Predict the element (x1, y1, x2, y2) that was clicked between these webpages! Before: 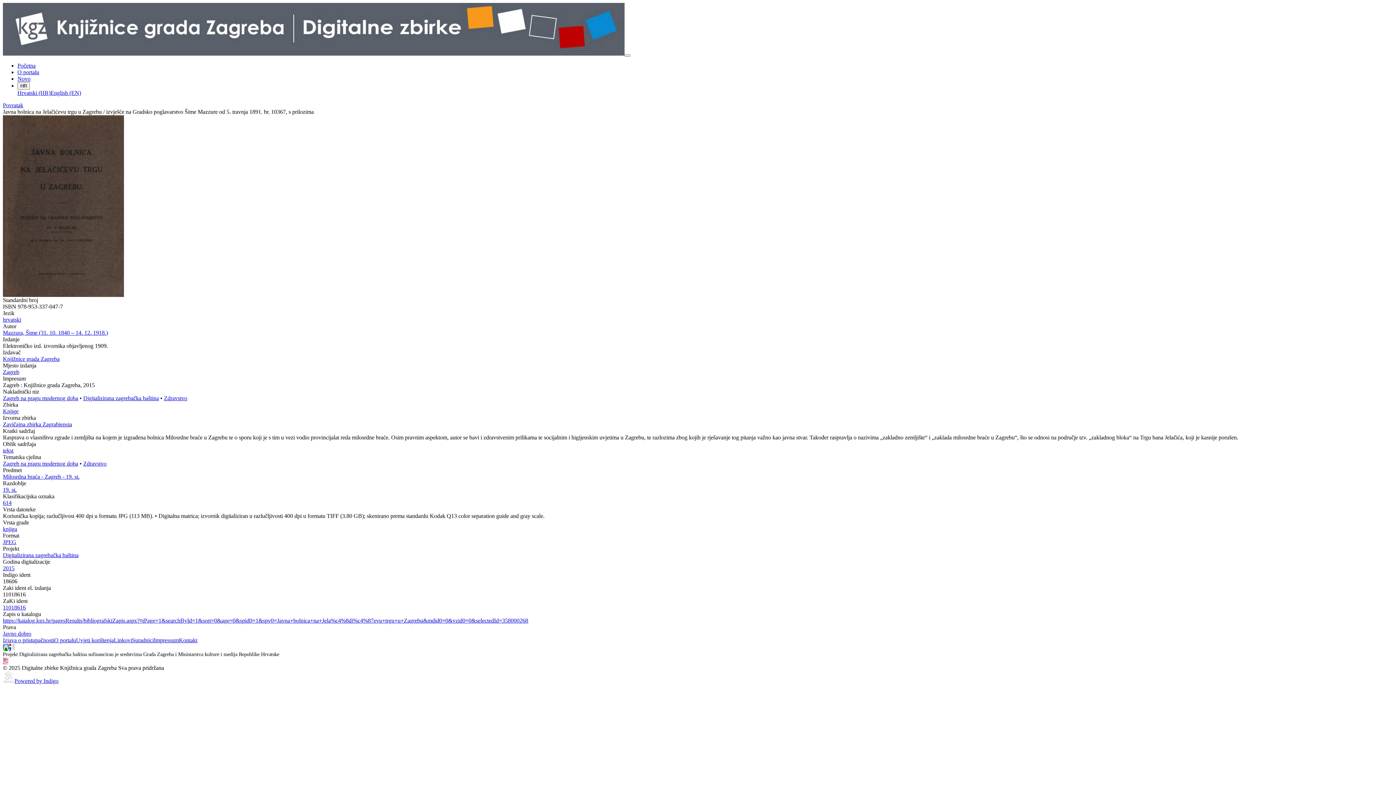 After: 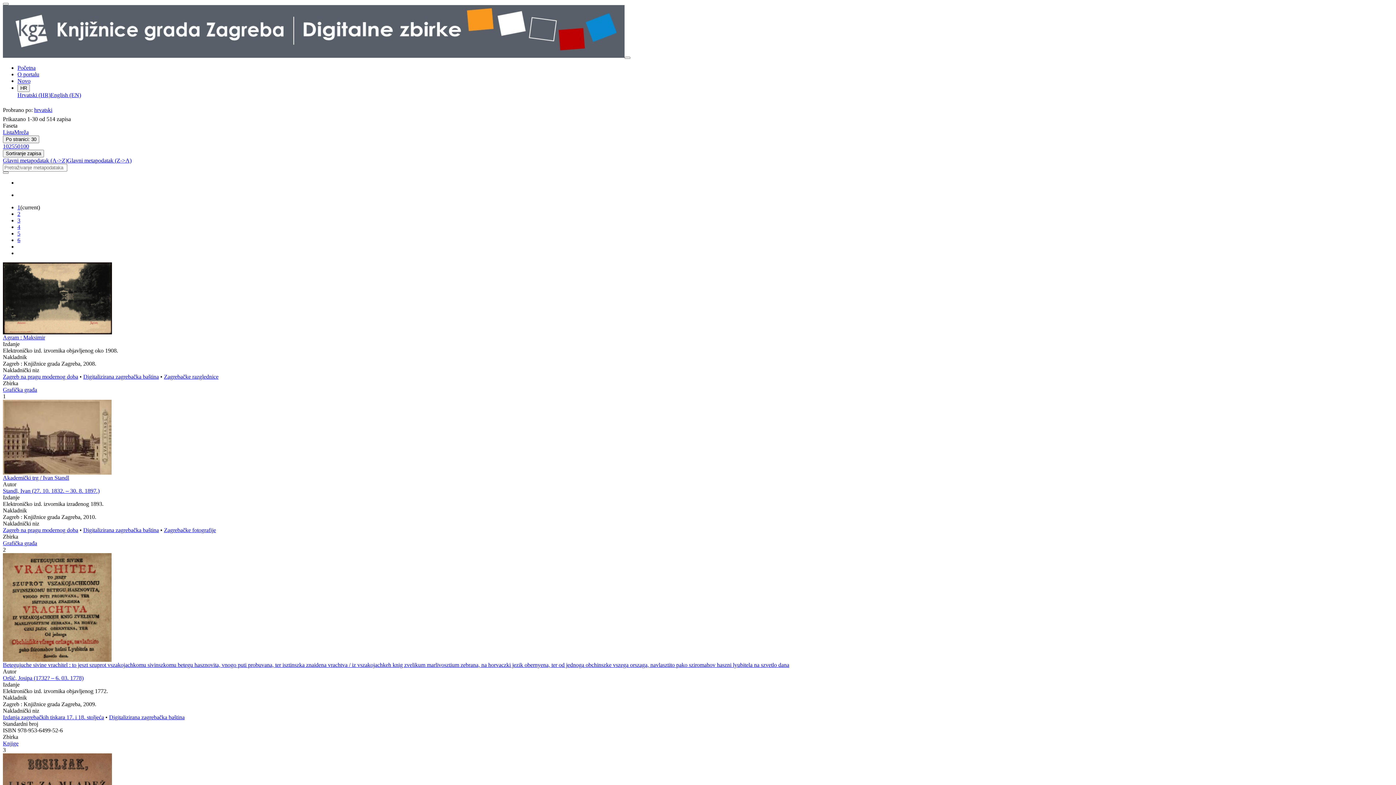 Action: label: hrvatski bbox: (2, 316, 21, 322)